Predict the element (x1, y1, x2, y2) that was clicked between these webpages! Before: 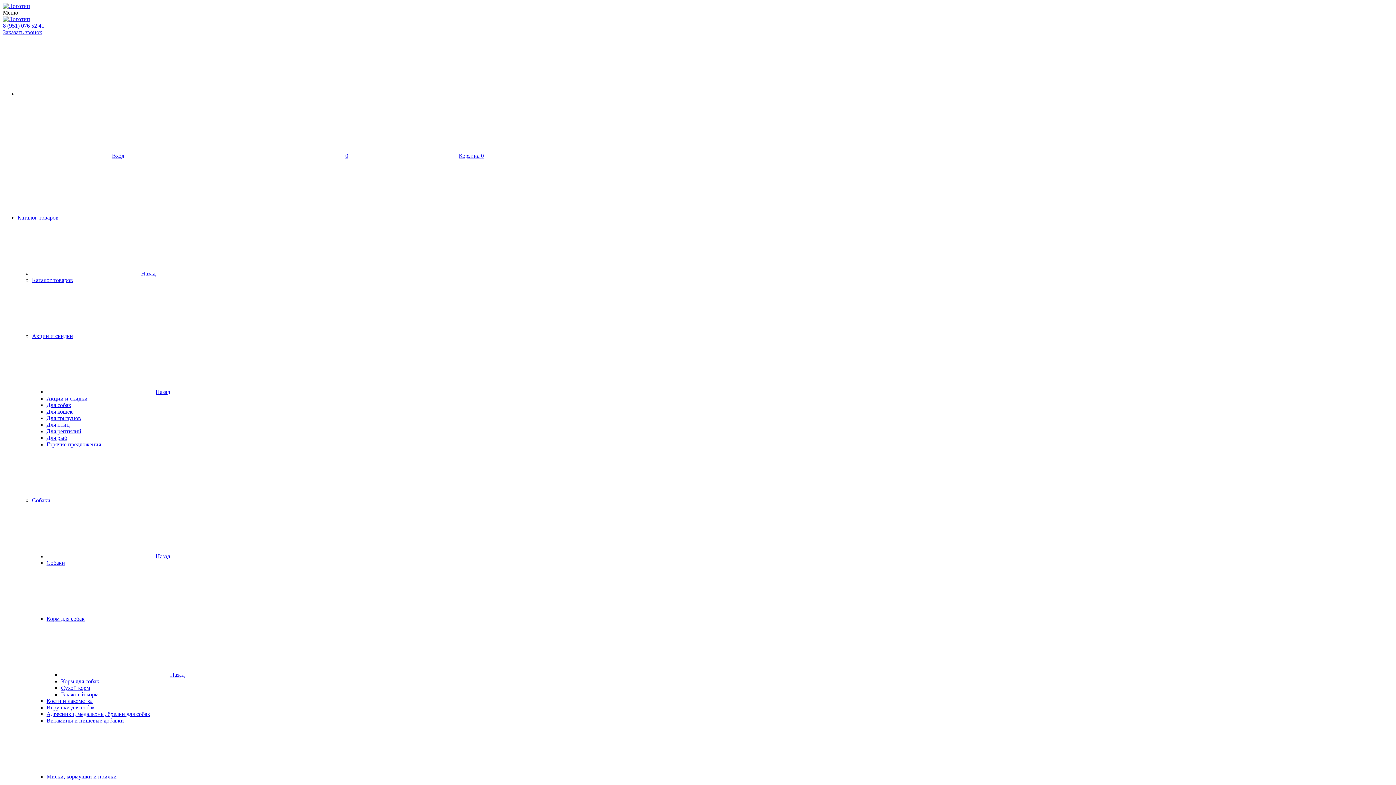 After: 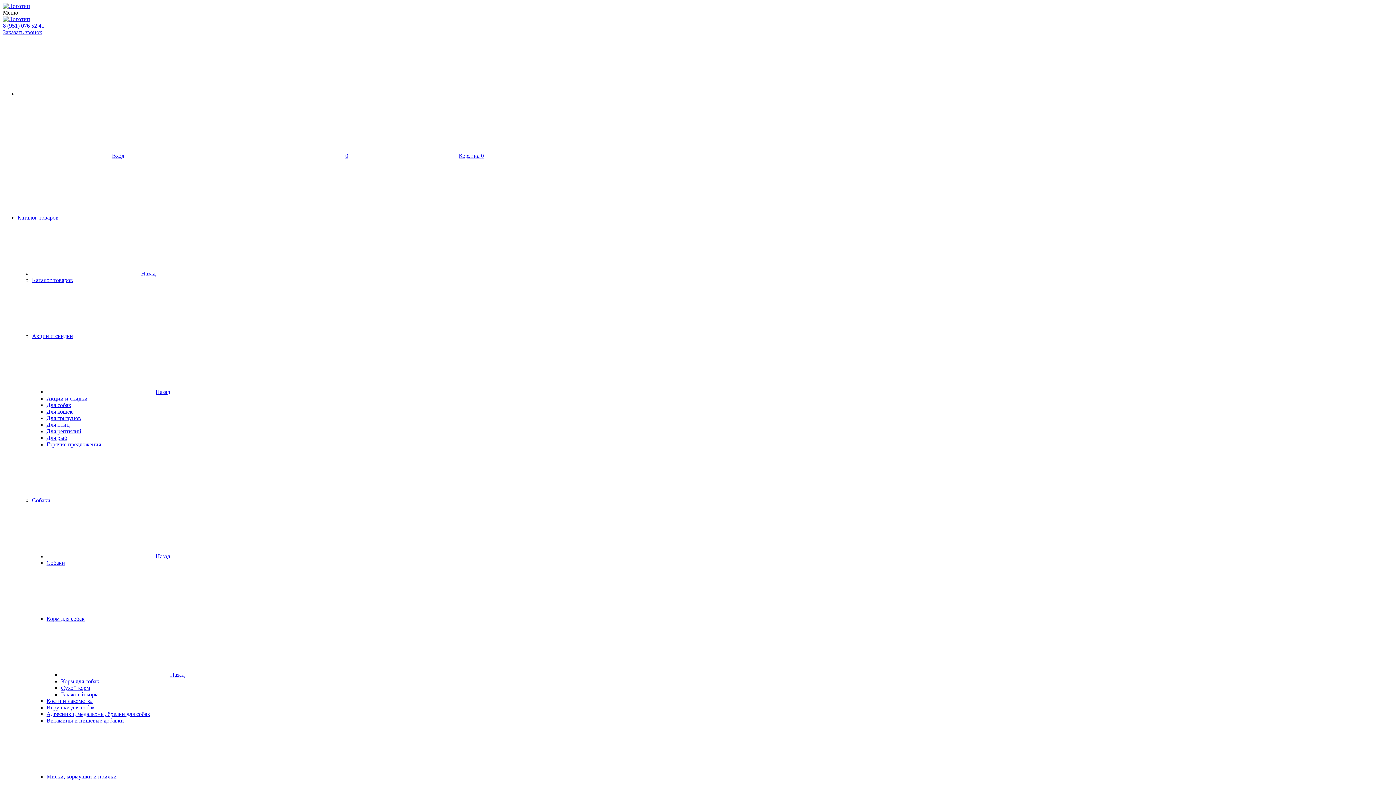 Action: bbox: (46, 434, 67, 441) label: Для рыб